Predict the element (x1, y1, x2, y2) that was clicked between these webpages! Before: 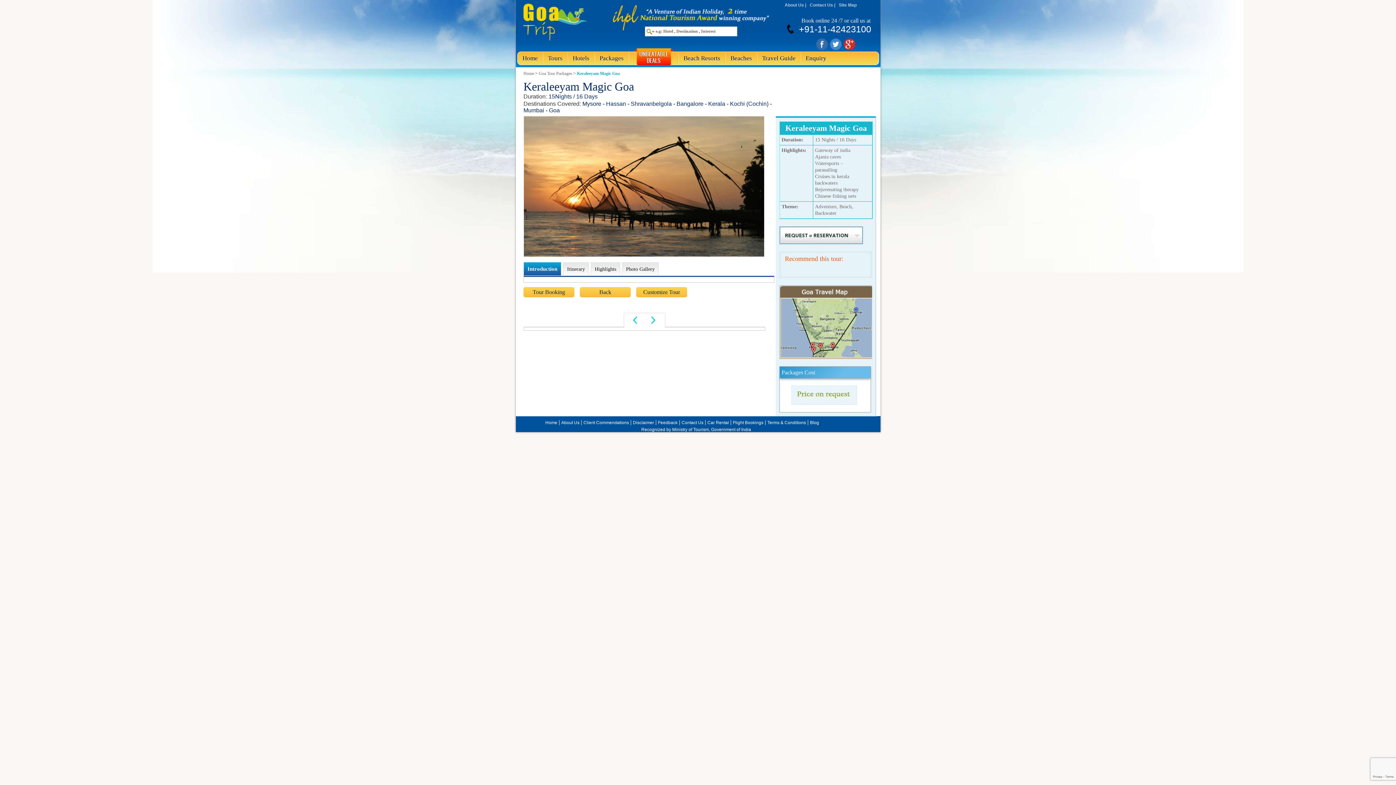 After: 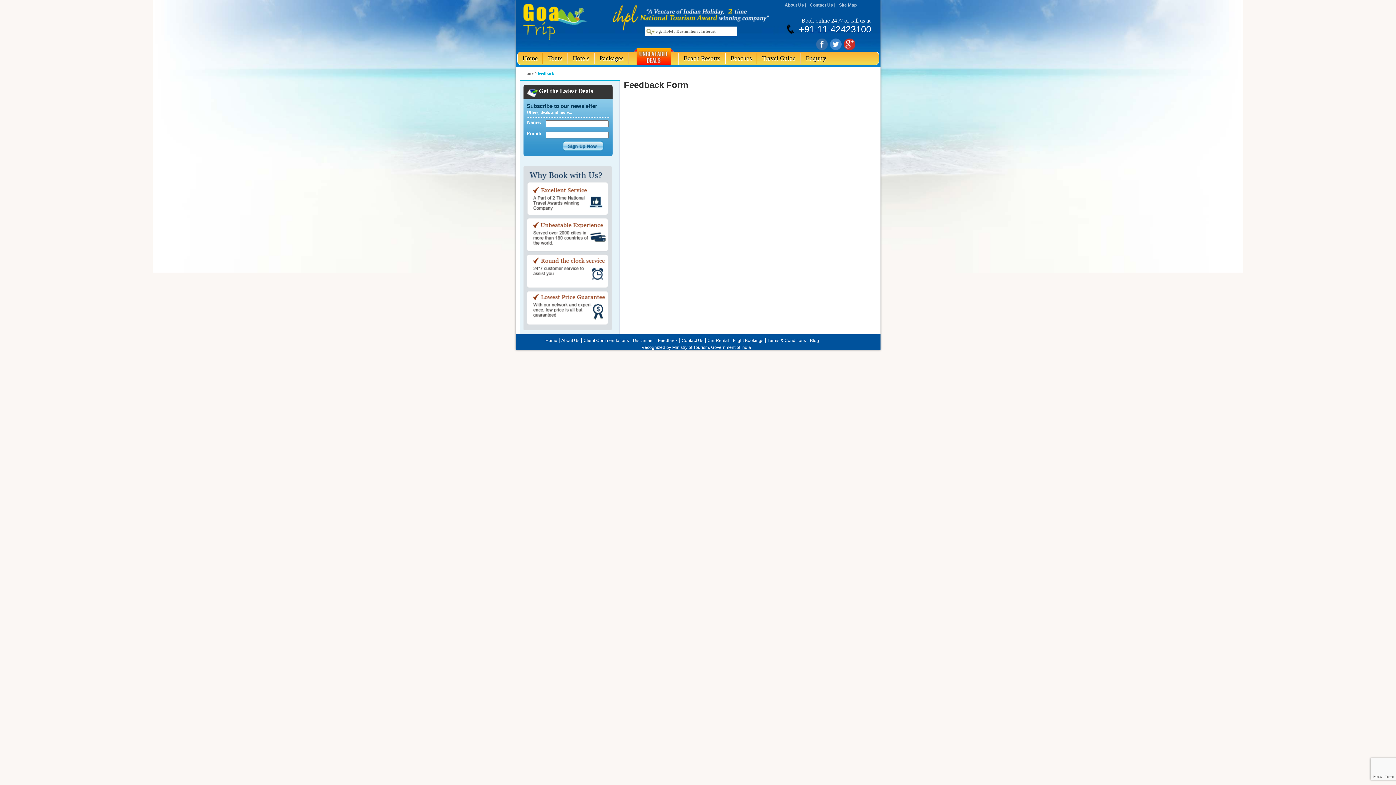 Action: bbox: (656, 420, 679, 425) label: Feedback